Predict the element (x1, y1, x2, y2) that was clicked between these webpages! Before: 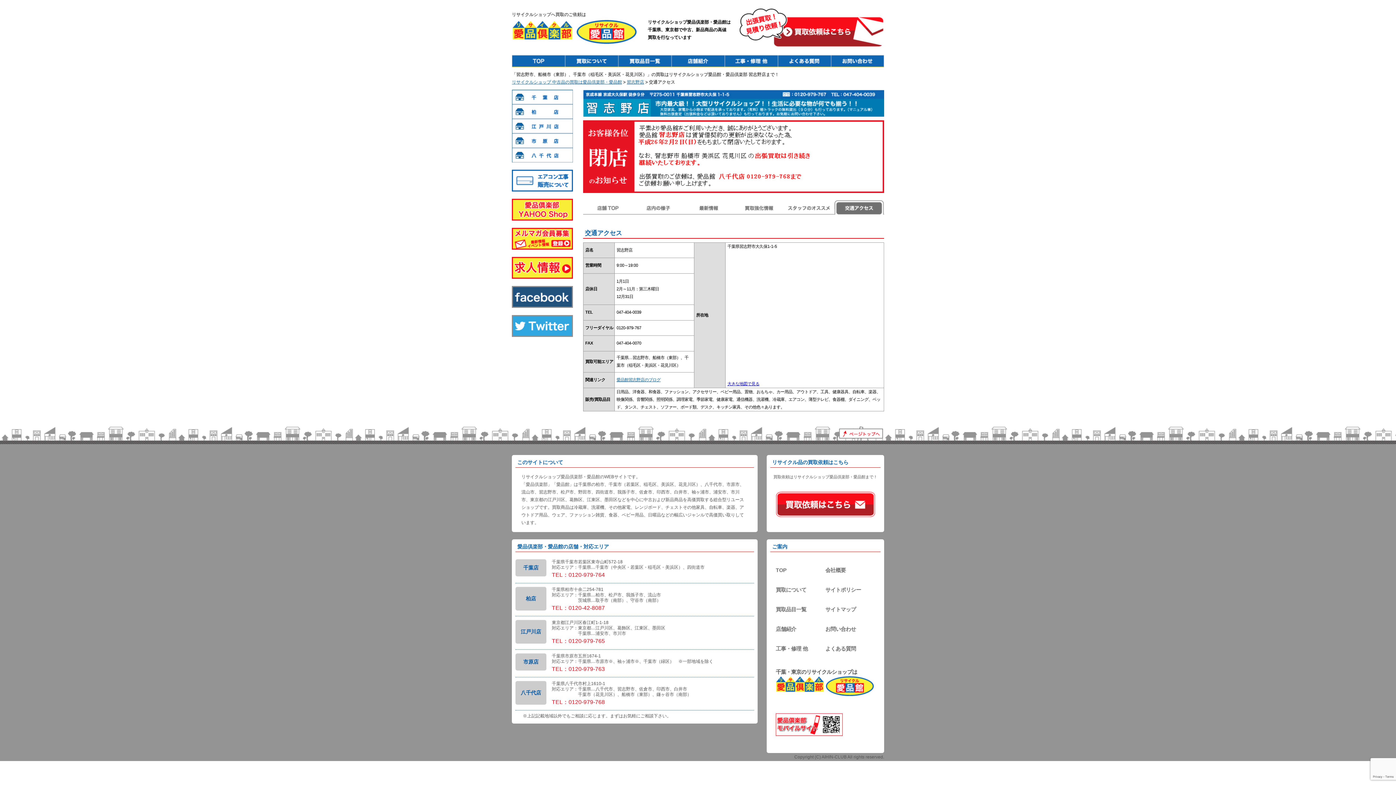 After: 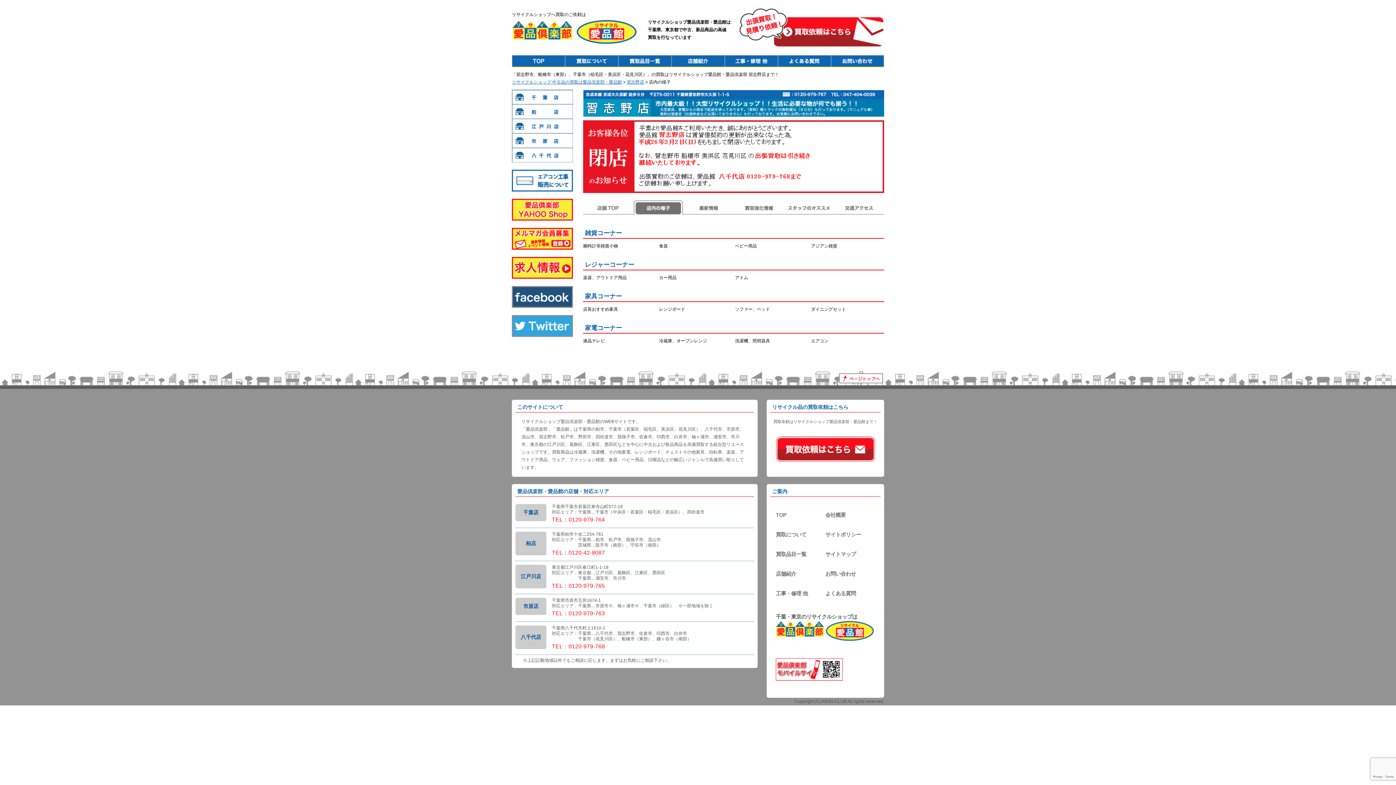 Action: label: 店内の様子 bbox: (633, 200, 683, 214)